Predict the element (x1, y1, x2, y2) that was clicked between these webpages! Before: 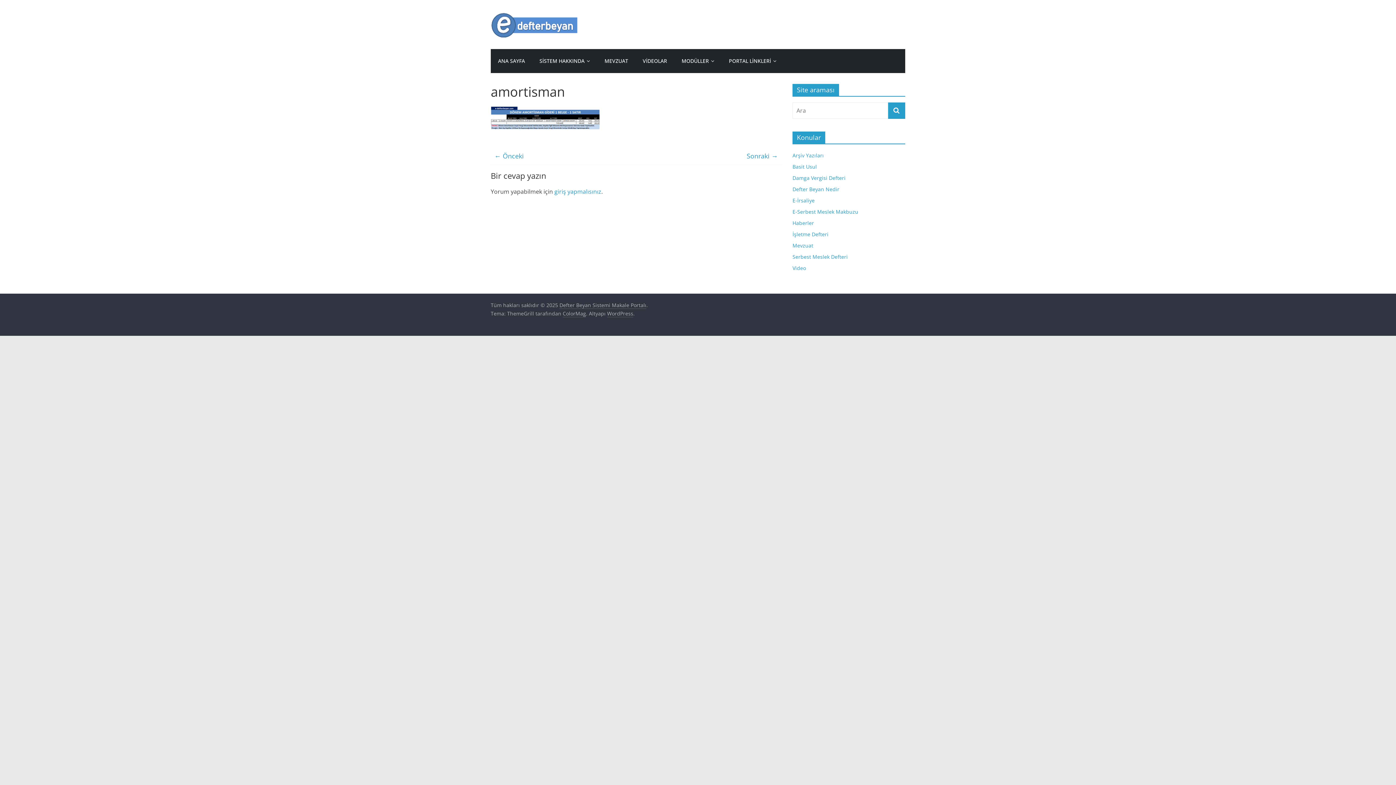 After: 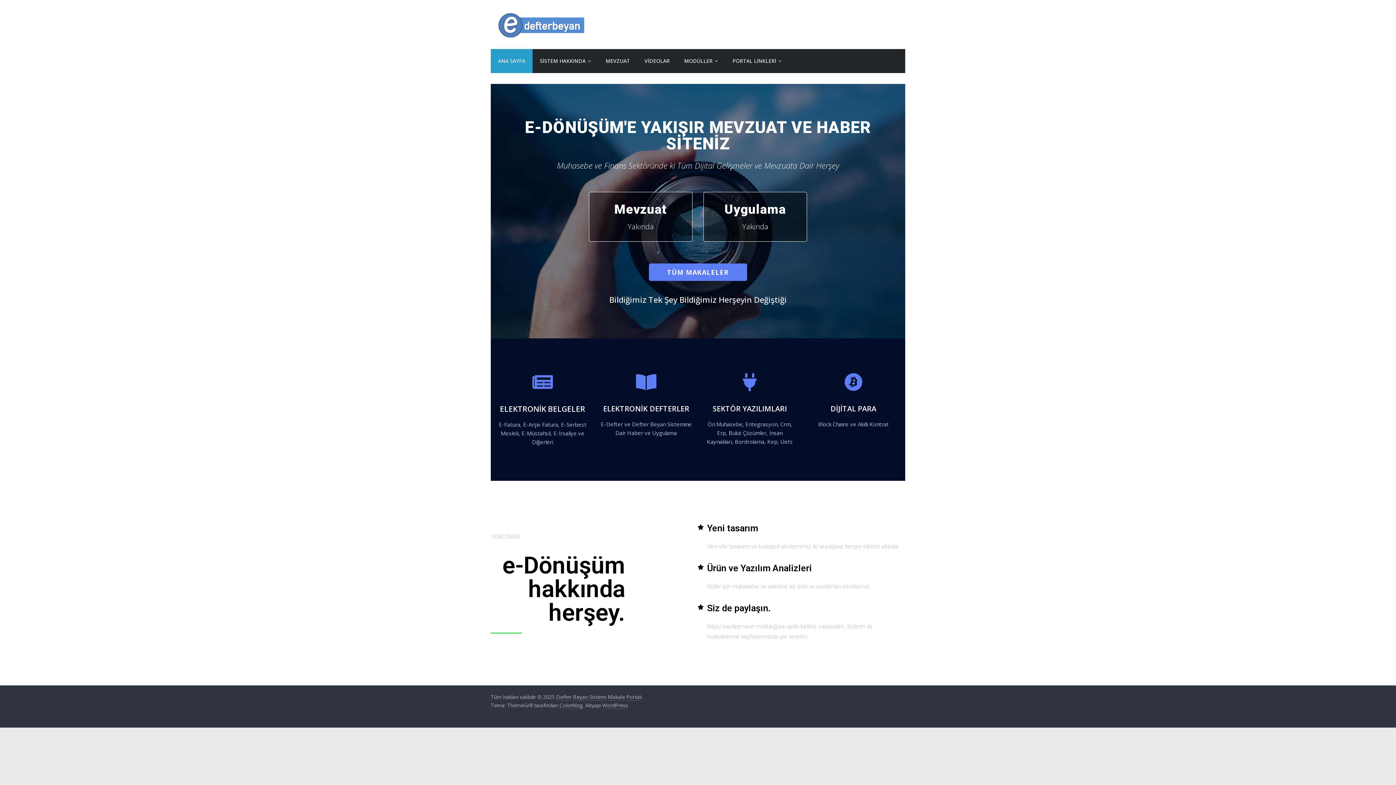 Action: bbox: (490, 10, 577, 38)